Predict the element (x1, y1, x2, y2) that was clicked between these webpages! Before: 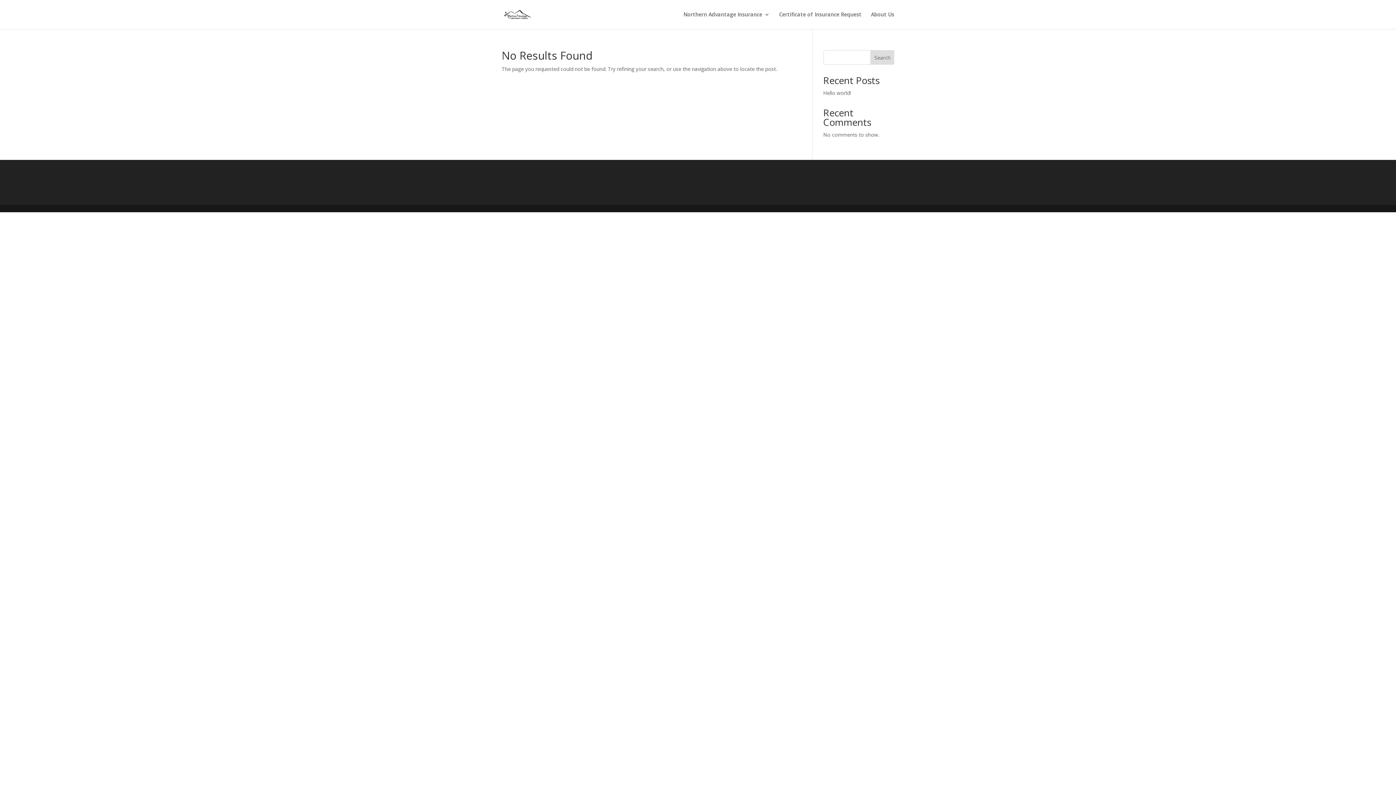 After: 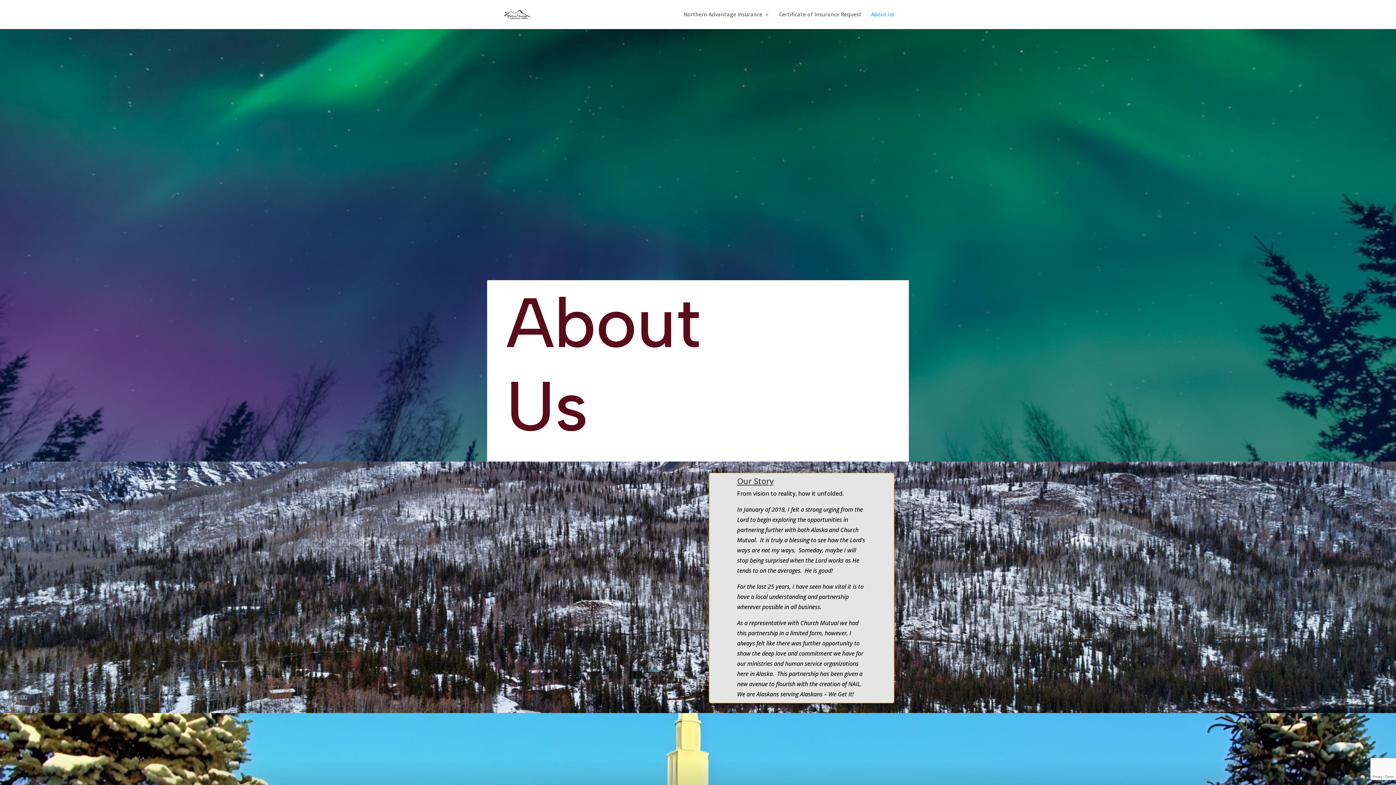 Action: label: About Us bbox: (871, 12, 894, 29)